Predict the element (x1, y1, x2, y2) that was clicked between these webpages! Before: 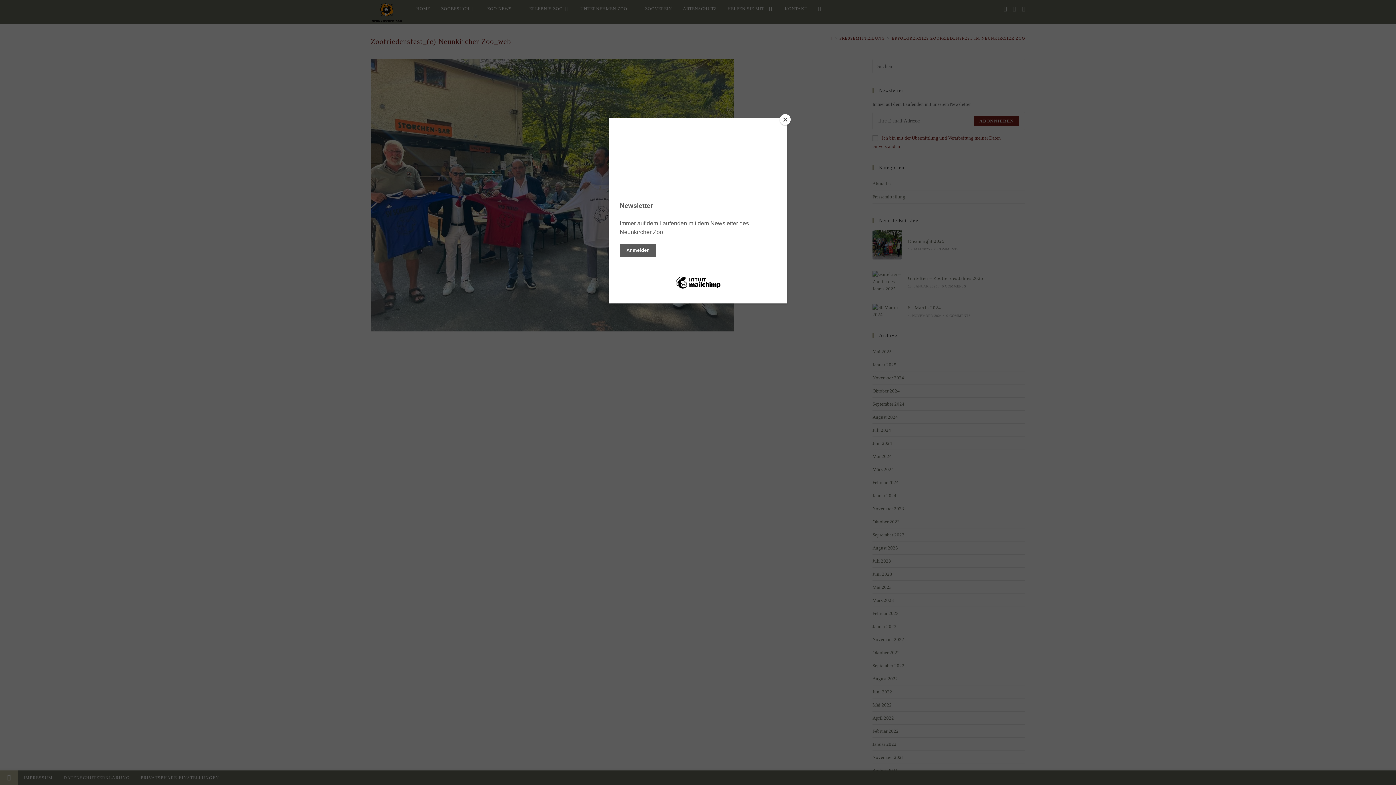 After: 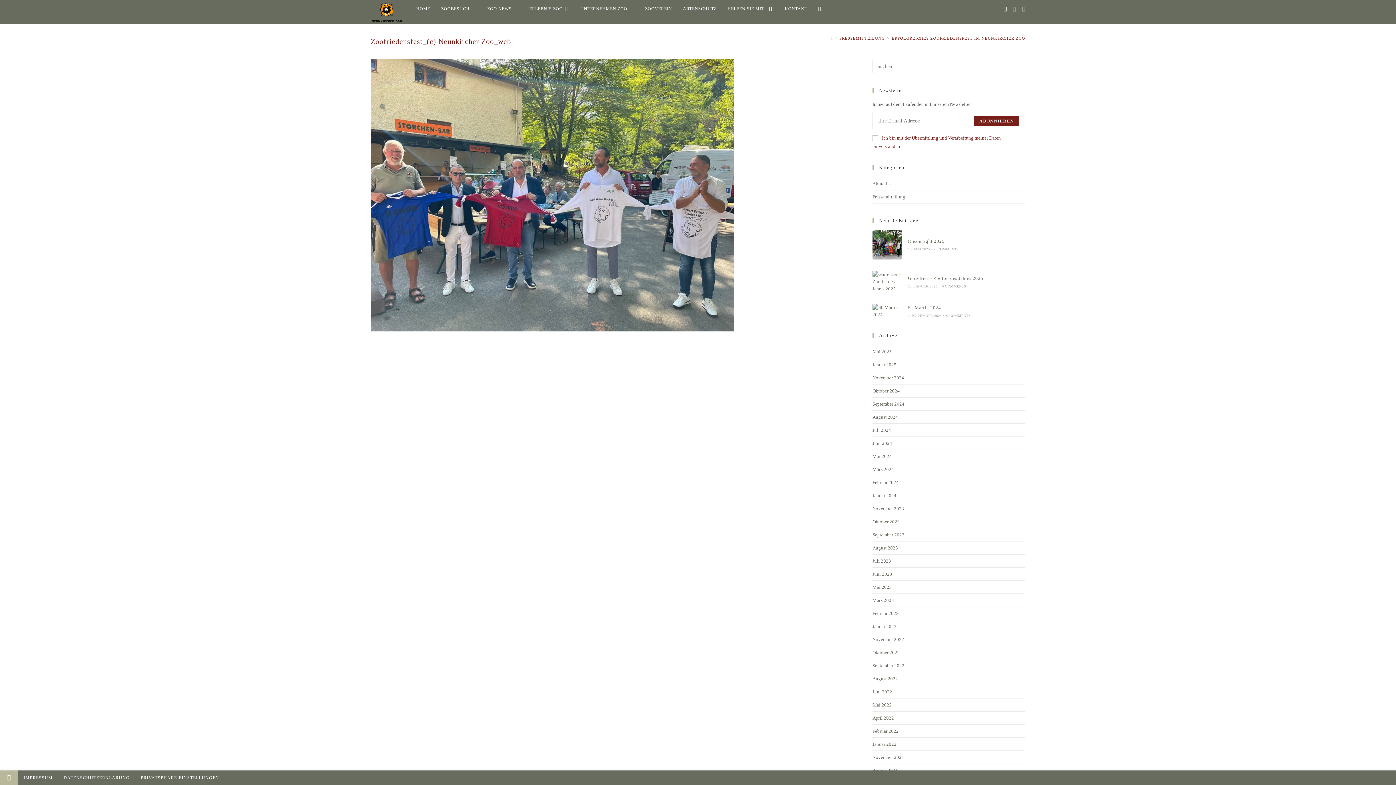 Action: bbox: (780, 114, 790, 125) label: Close